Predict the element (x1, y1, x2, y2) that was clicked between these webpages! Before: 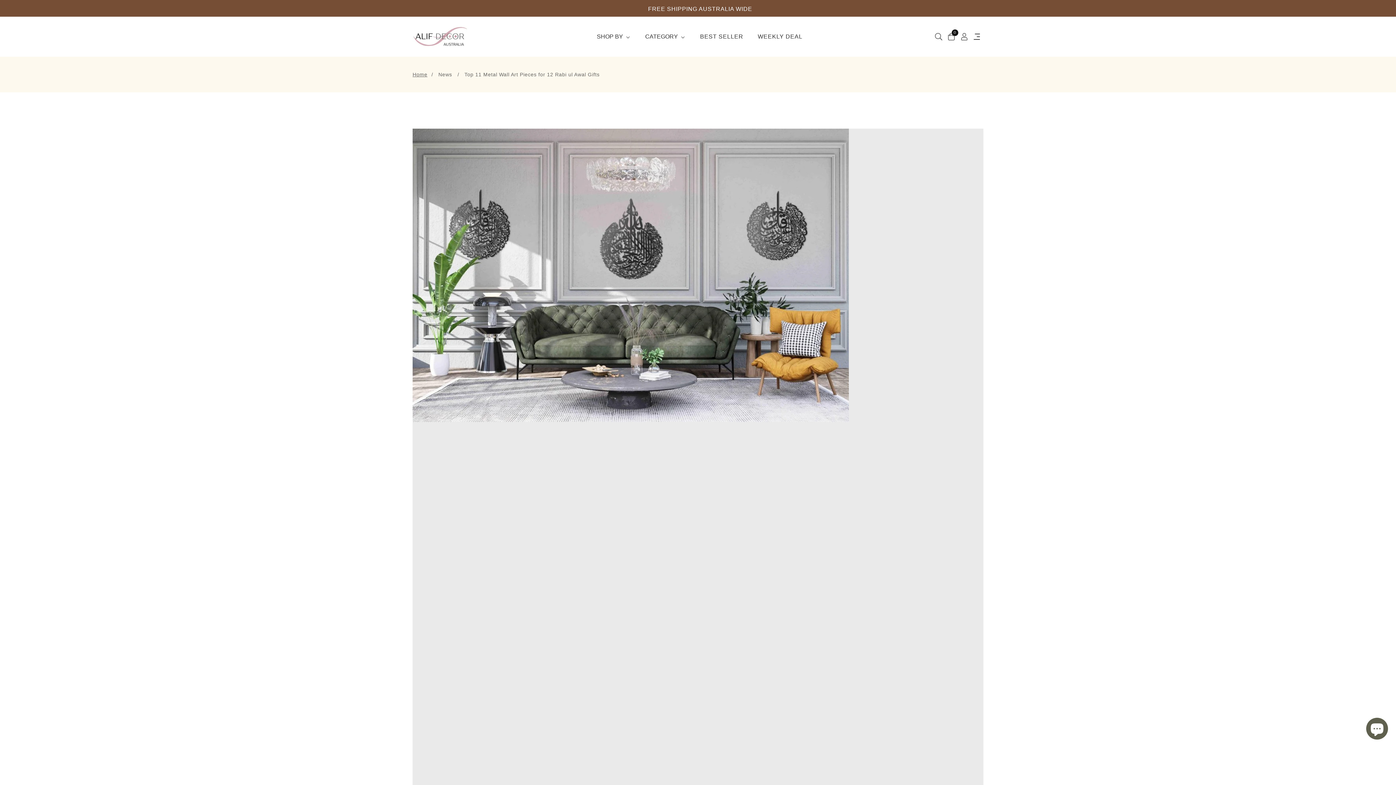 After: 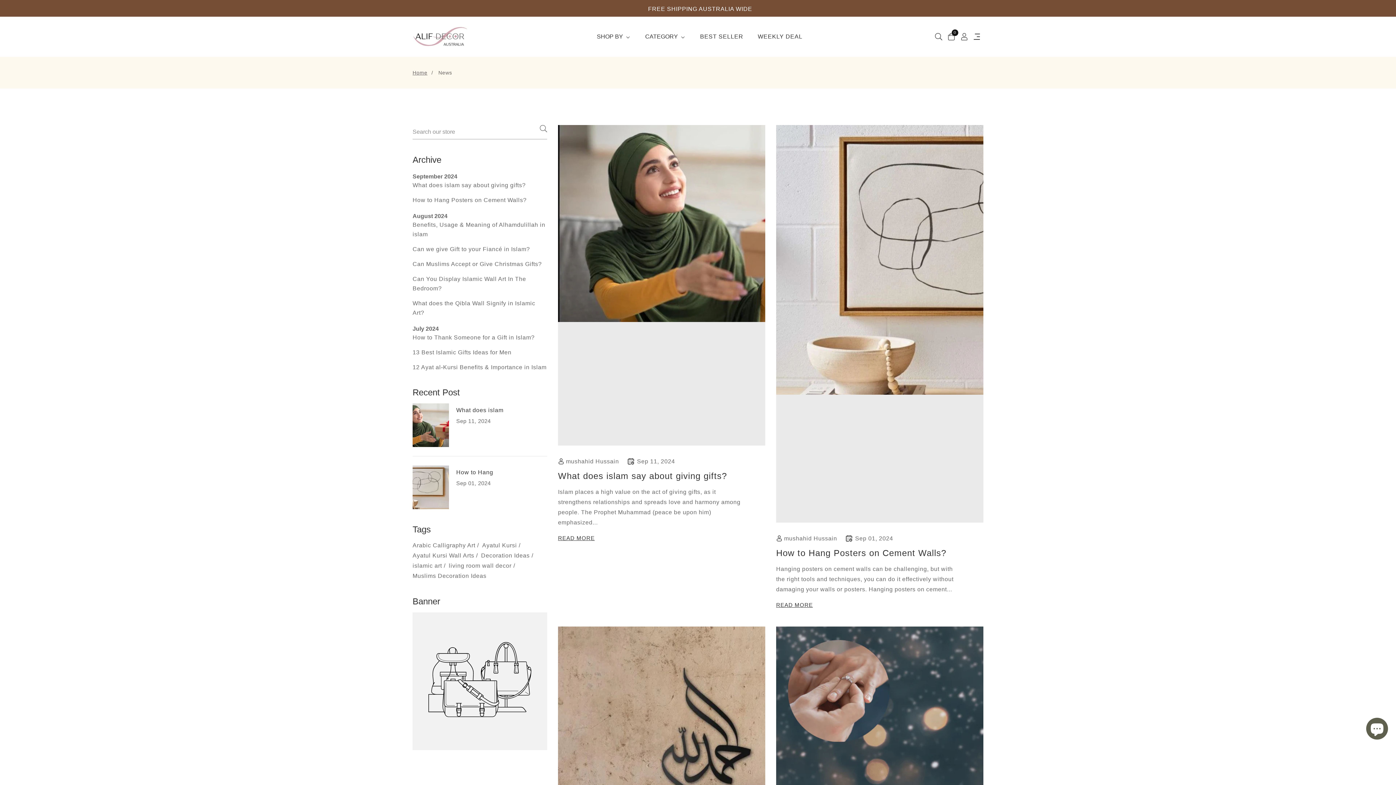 Action: label: News bbox: (438, 70, 452, 79)